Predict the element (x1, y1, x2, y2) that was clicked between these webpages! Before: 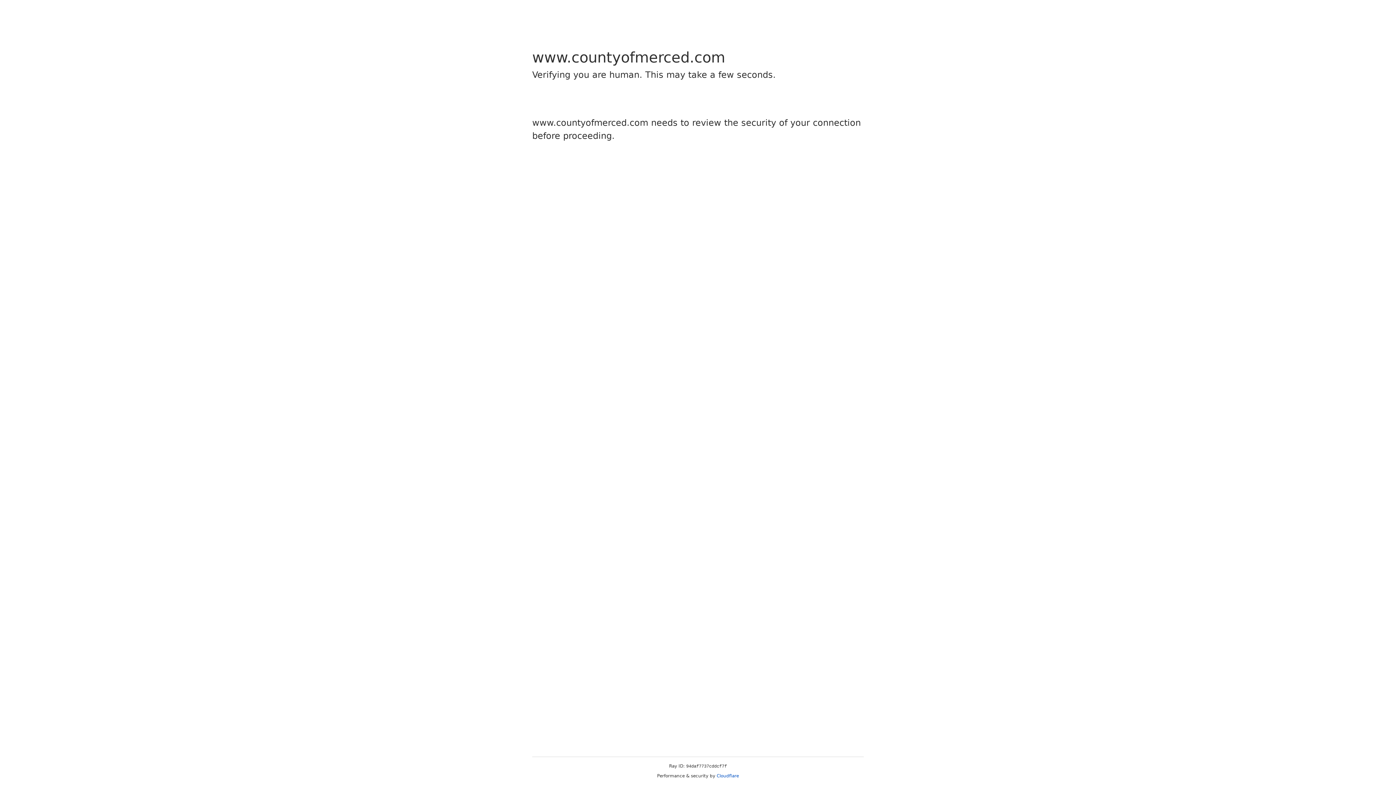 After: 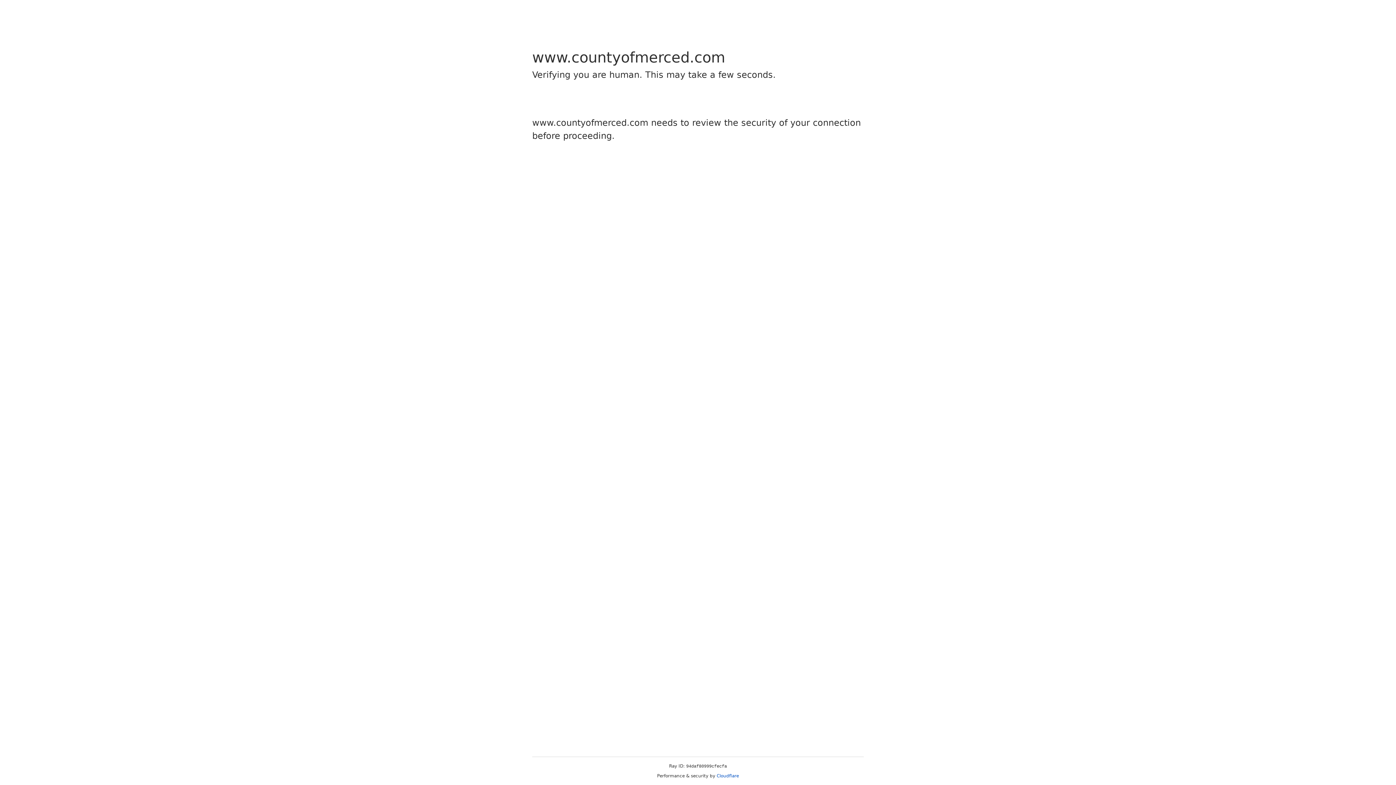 Action: bbox: (716, 773, 739, 778) label: Cloudflare